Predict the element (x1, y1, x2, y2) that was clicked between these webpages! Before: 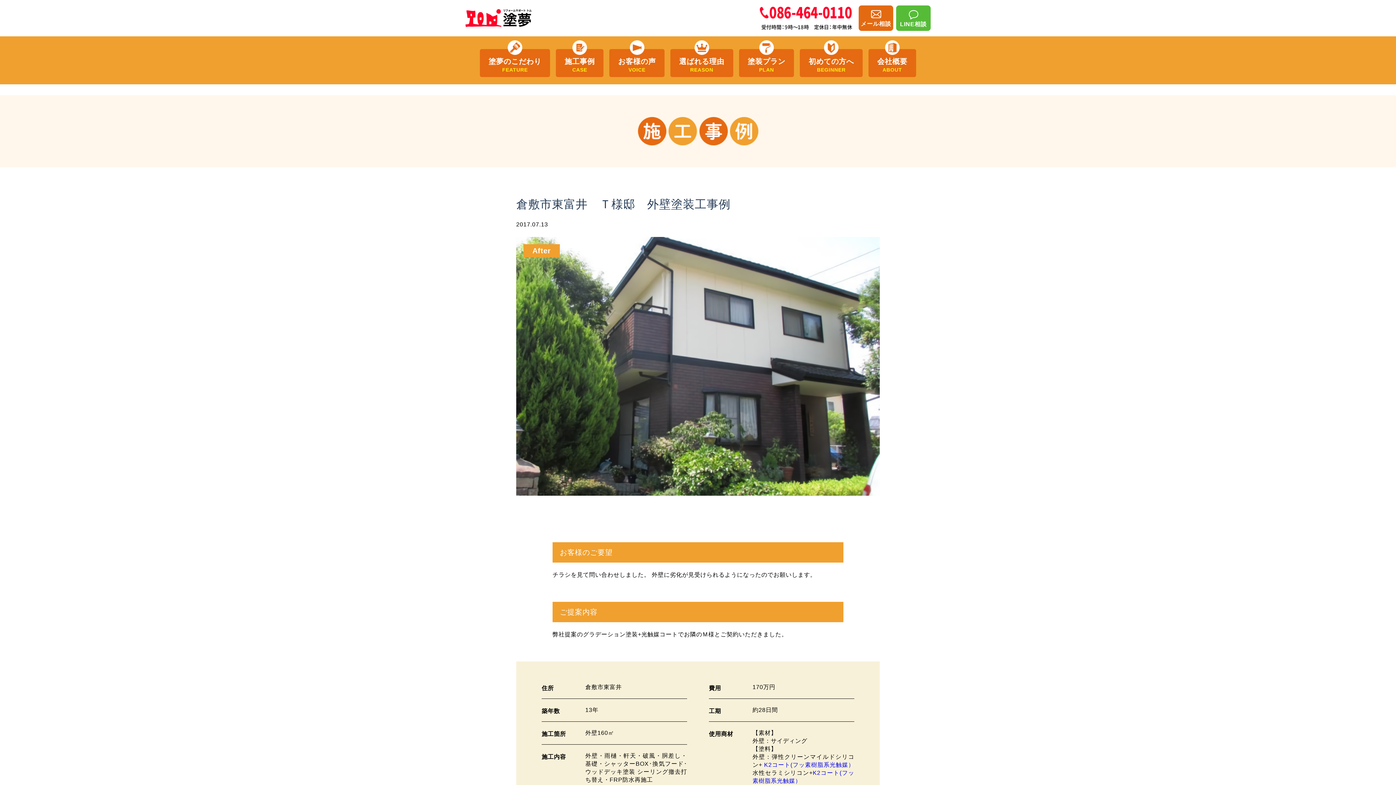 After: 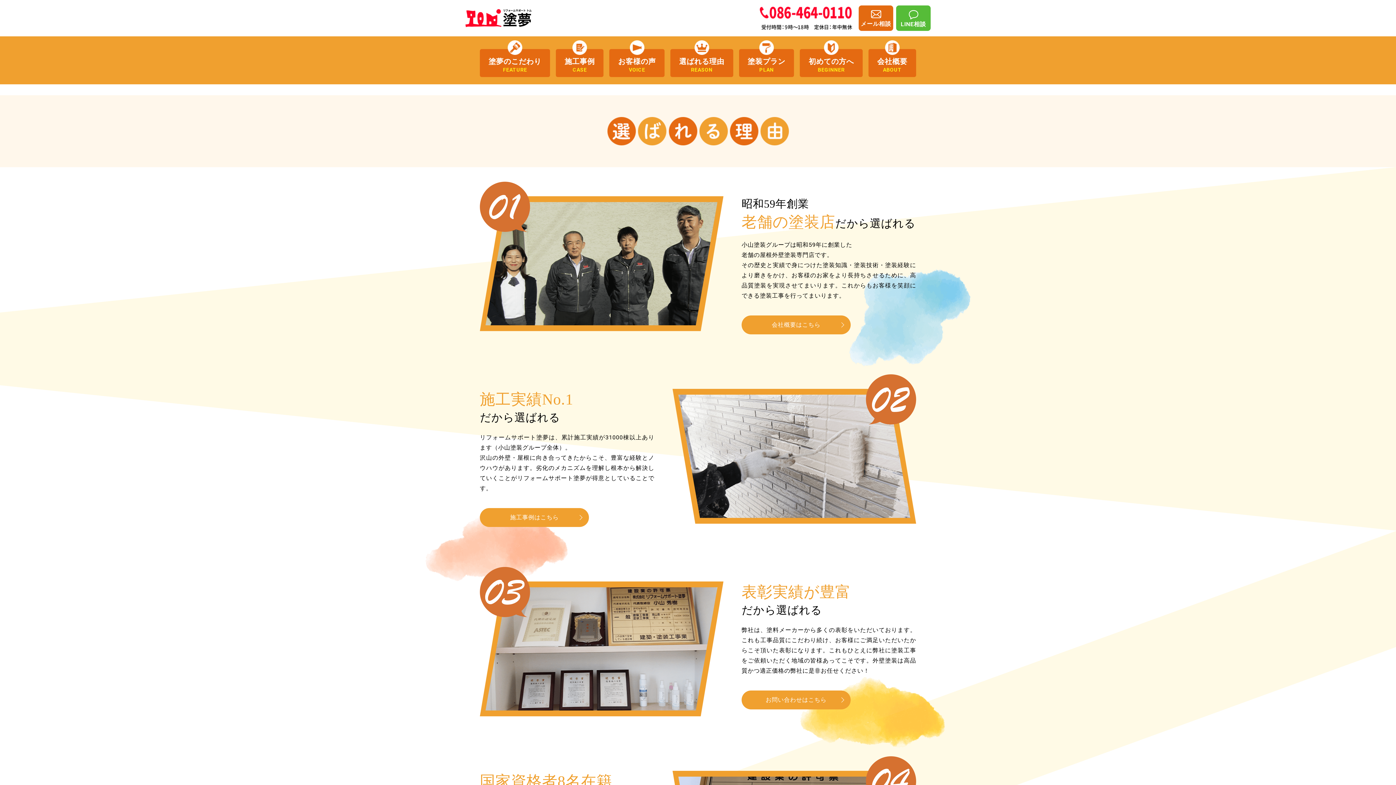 Action: label: 選ばれる理由
REASON bbox: (670, 49, 733, 77)